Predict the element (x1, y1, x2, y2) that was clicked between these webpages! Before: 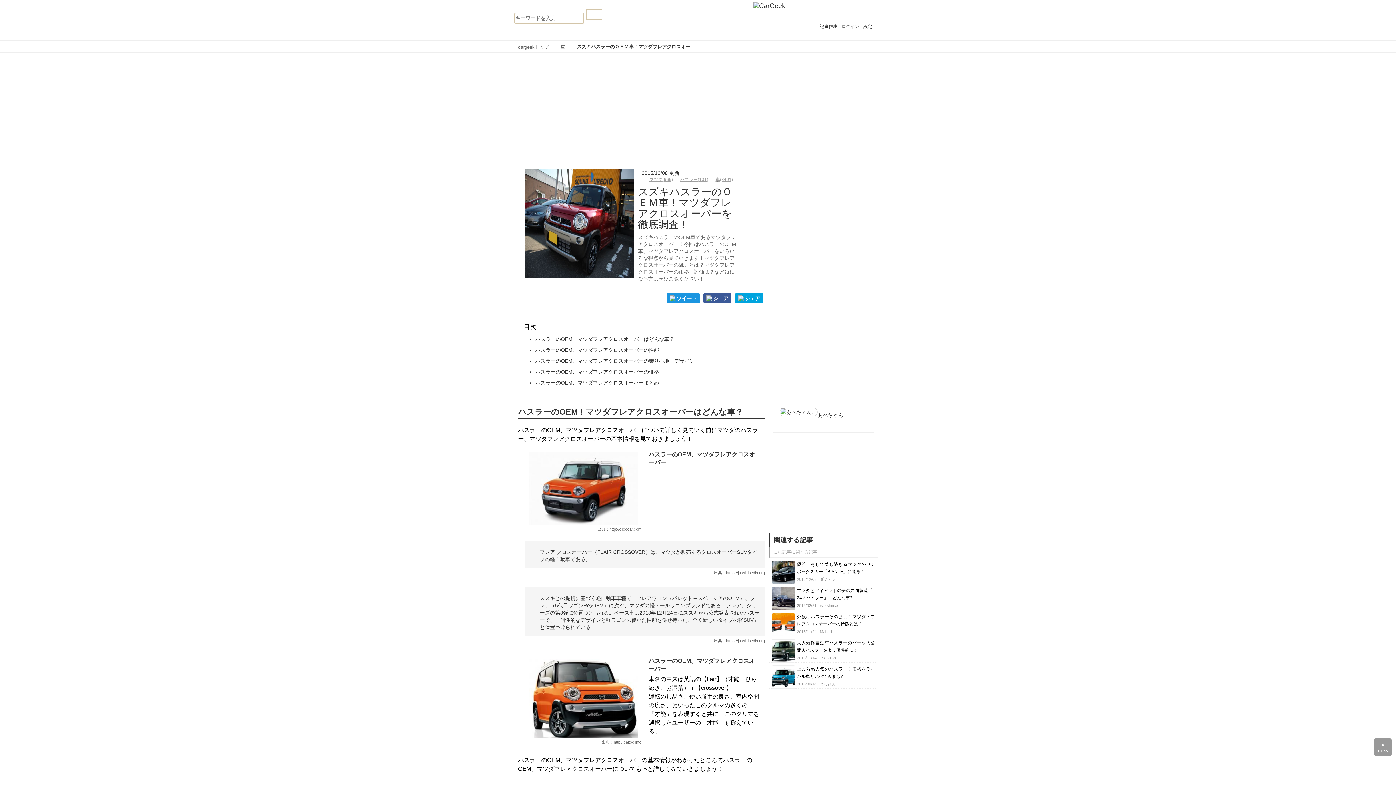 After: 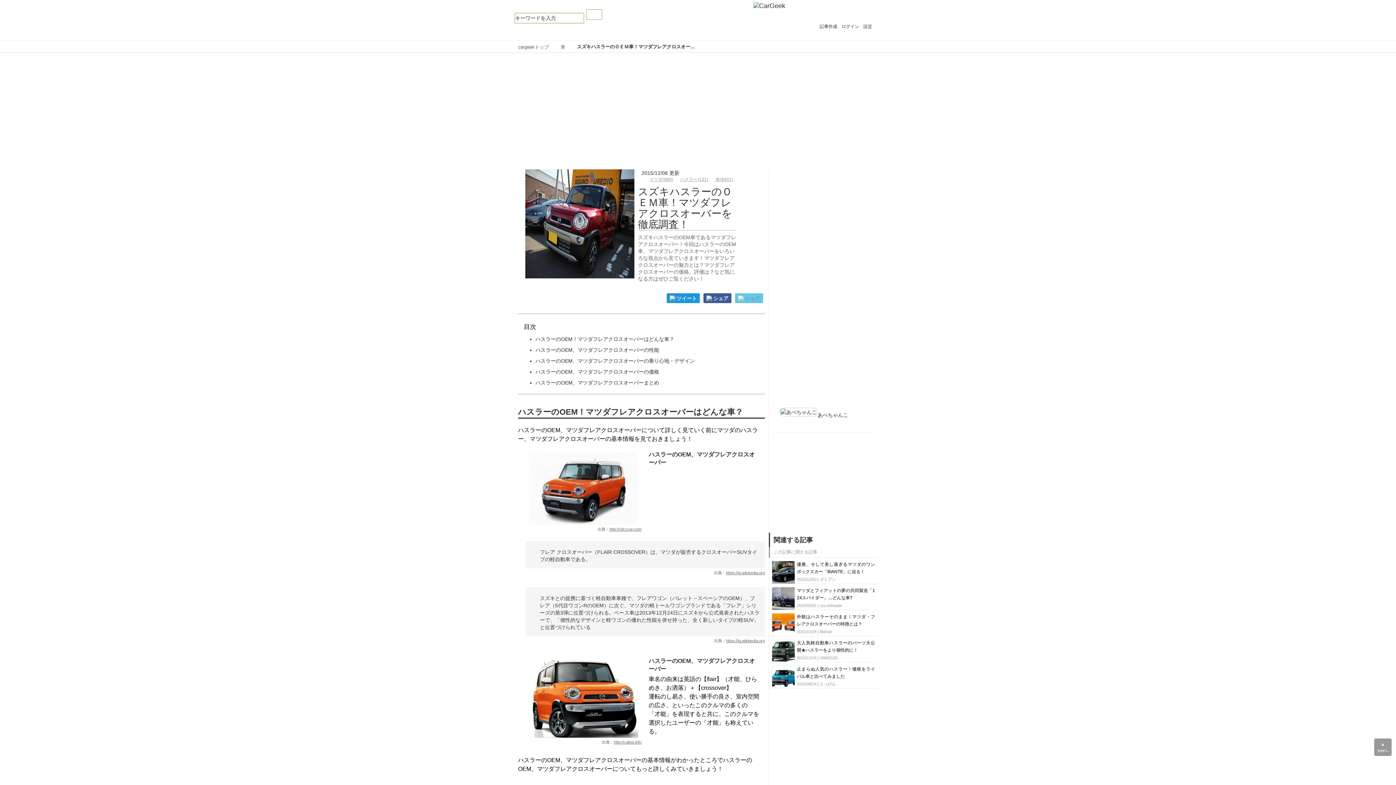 Action: bbox: (735, 293, 763, 303) label: シェア